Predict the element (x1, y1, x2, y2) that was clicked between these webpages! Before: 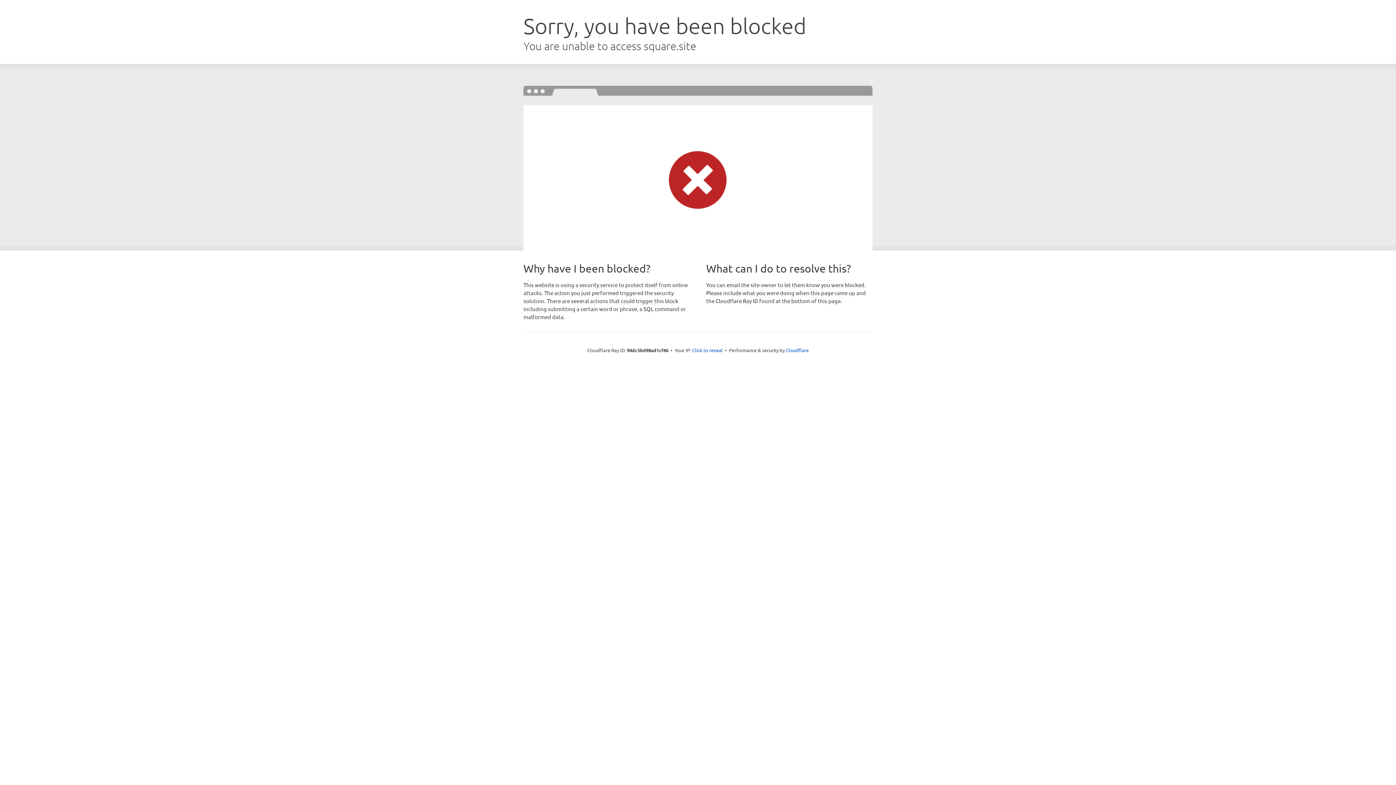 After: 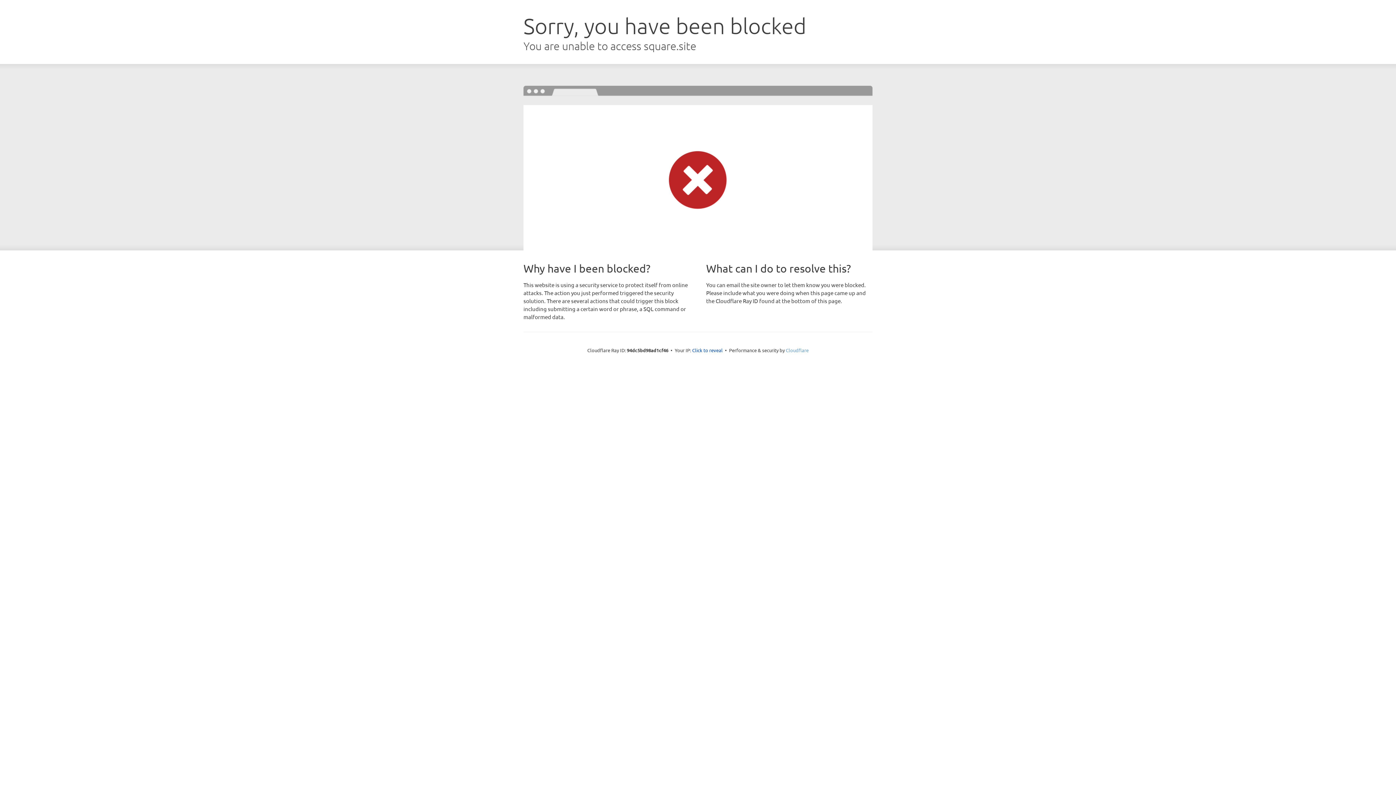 Action: label: Cloudflare bbox: (786, 347, 808, 353)